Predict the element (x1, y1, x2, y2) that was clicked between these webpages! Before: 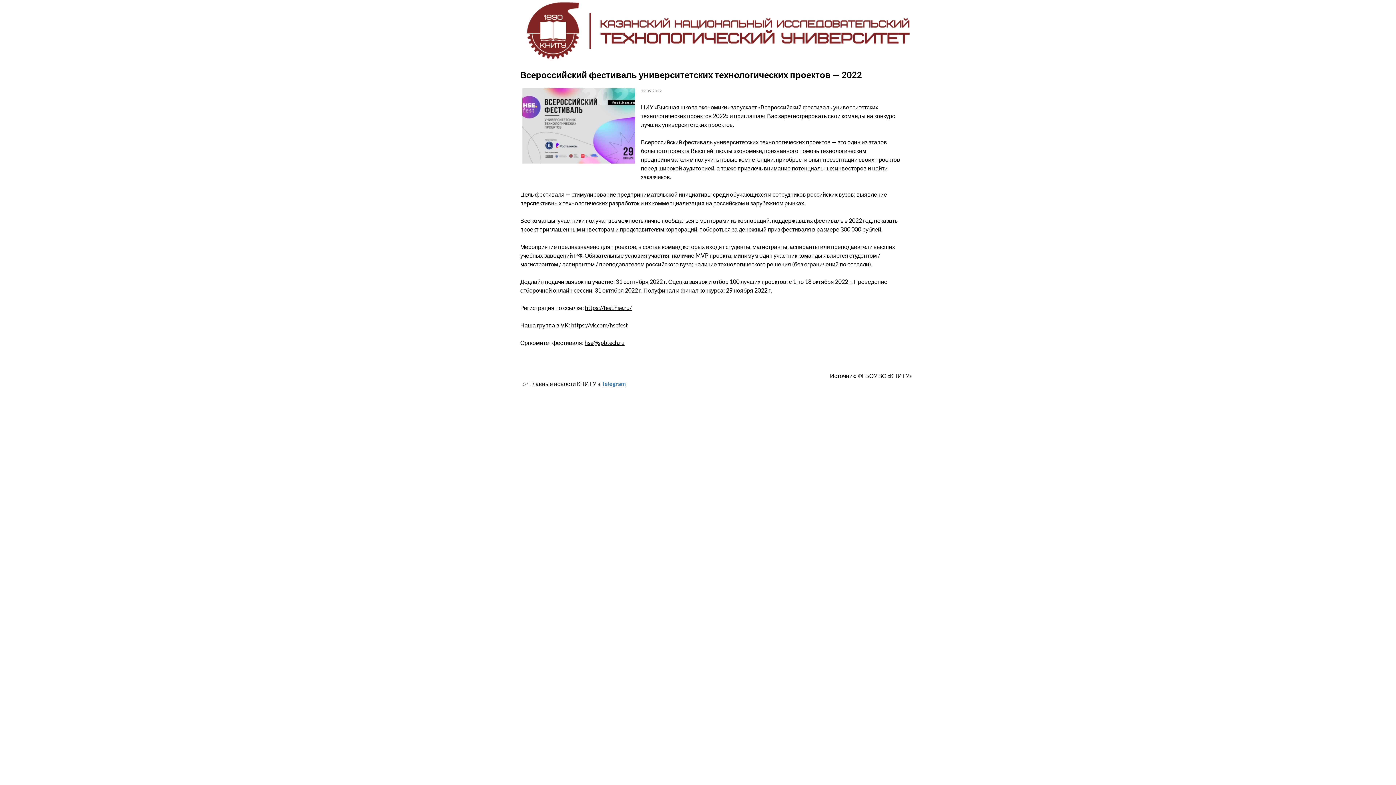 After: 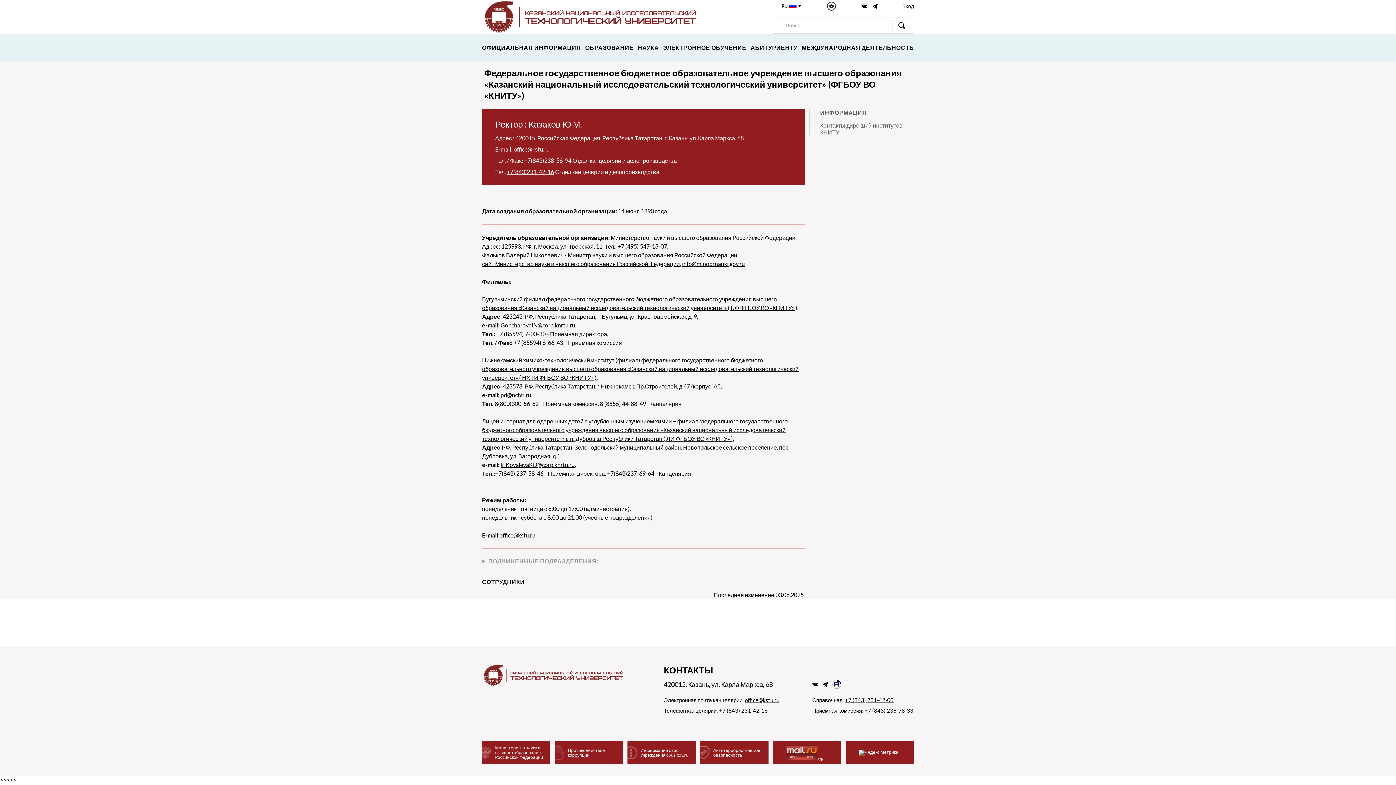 Action: label: ФГБОУ ВО «КНИТУ» bbox: (857, 372, 911, 379)